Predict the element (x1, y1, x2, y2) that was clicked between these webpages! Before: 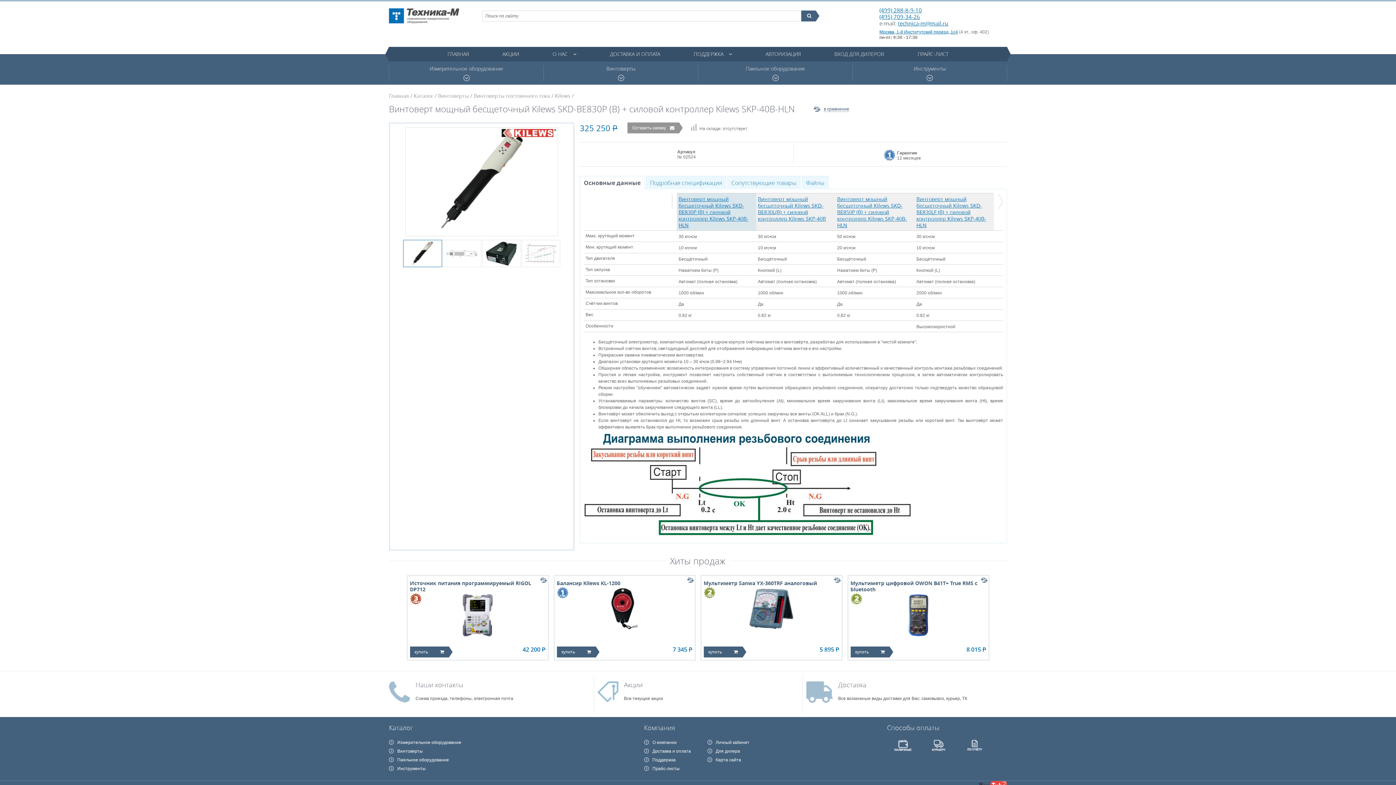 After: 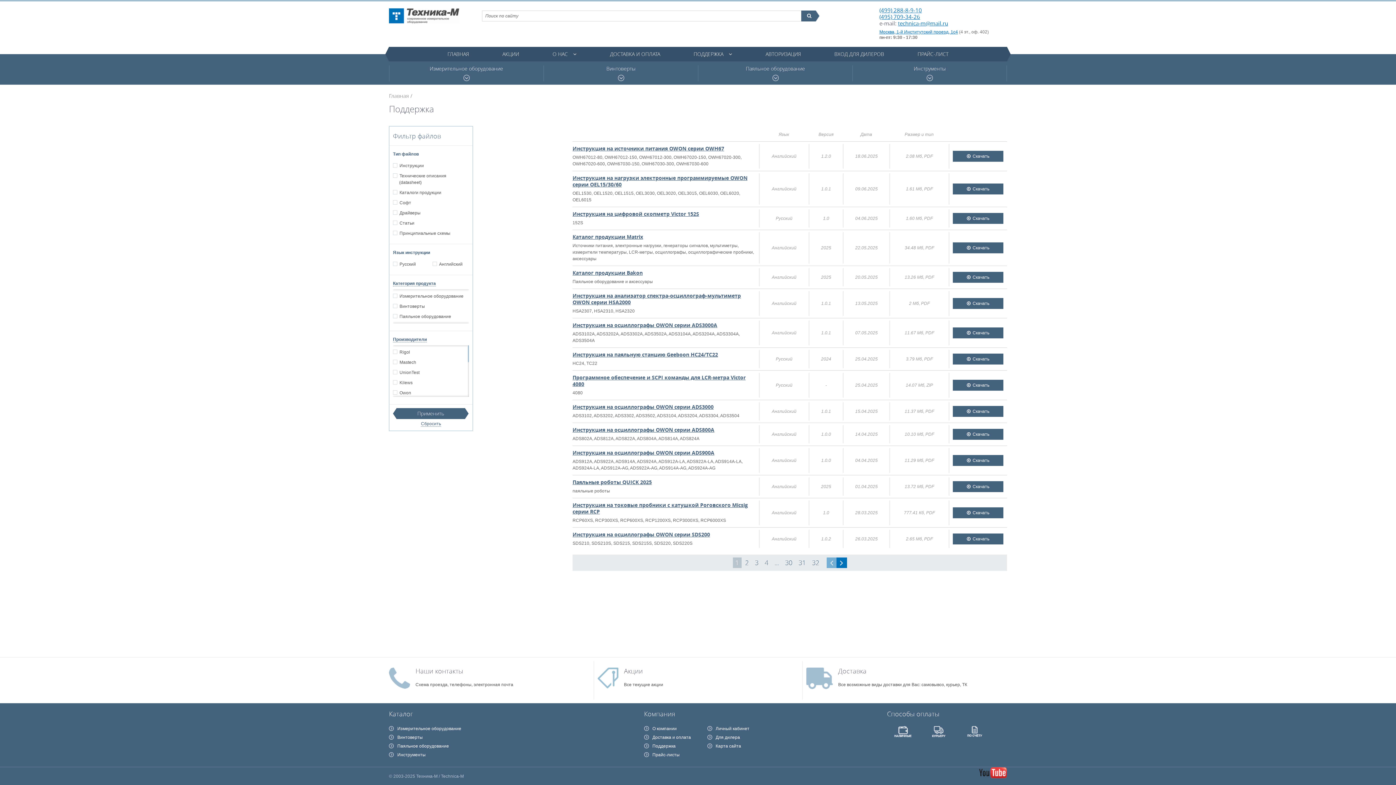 Action: bbox: (652, 757, 675, 762) label: Поддержка